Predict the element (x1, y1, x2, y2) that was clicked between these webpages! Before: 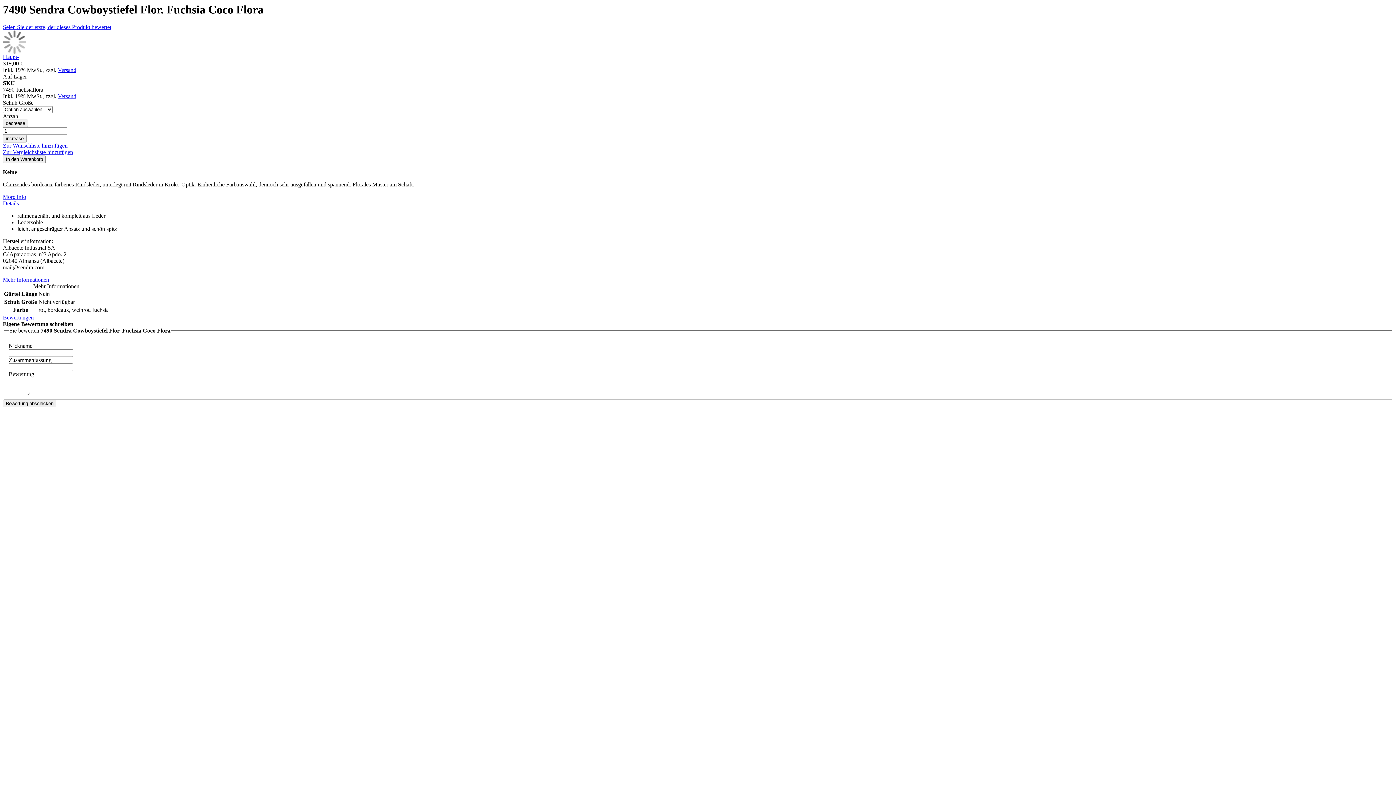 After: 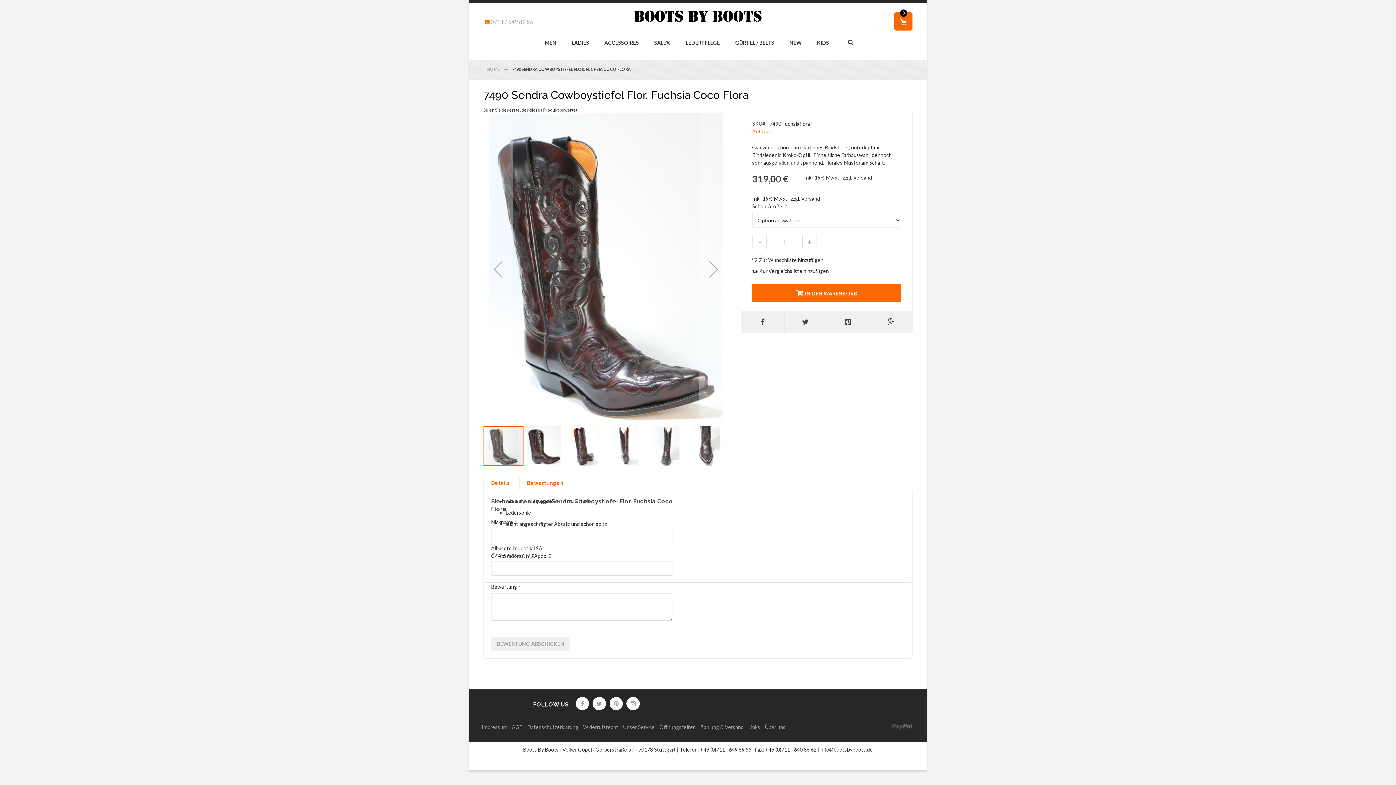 Action: bbox: (2, 24, 111, 30) label: Seien Sie der erste, der dieses Produkt bewertet